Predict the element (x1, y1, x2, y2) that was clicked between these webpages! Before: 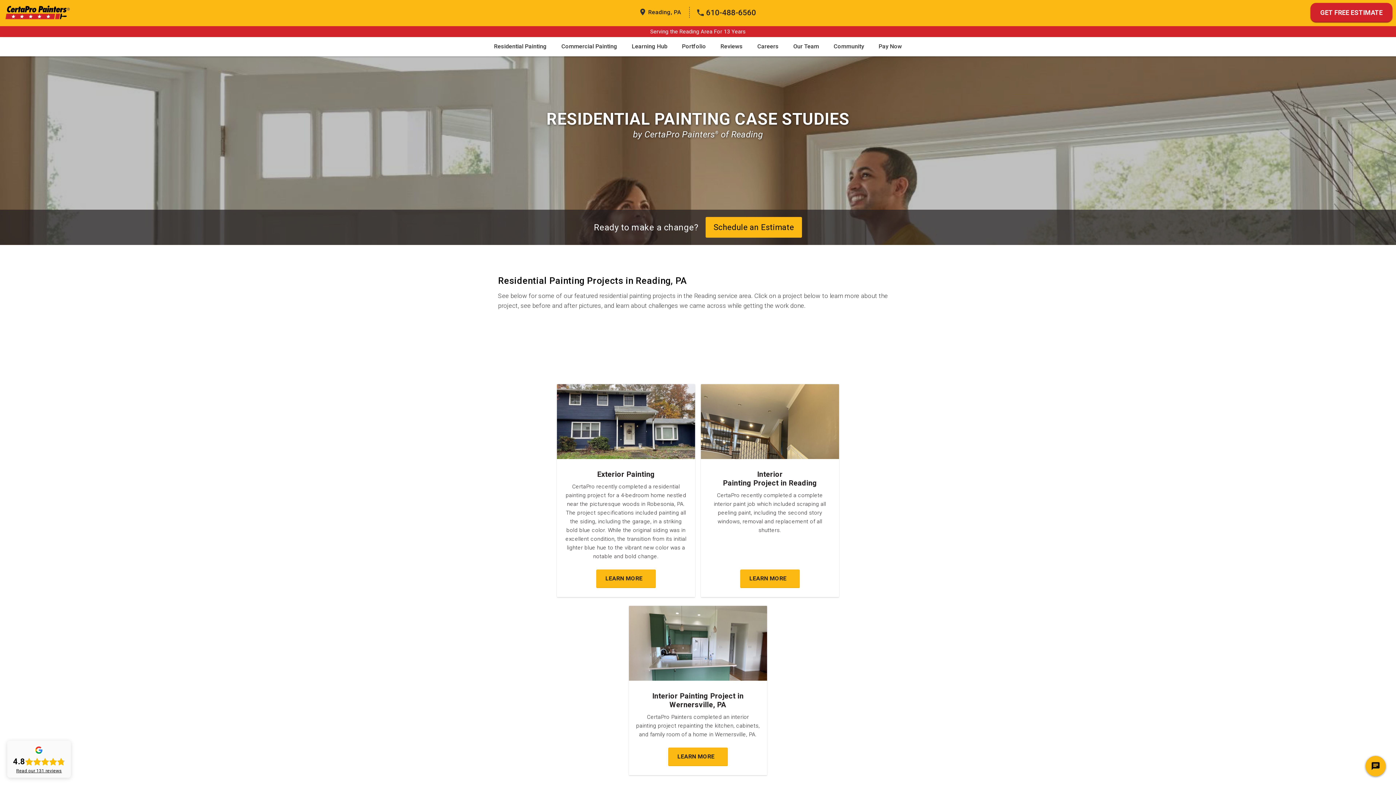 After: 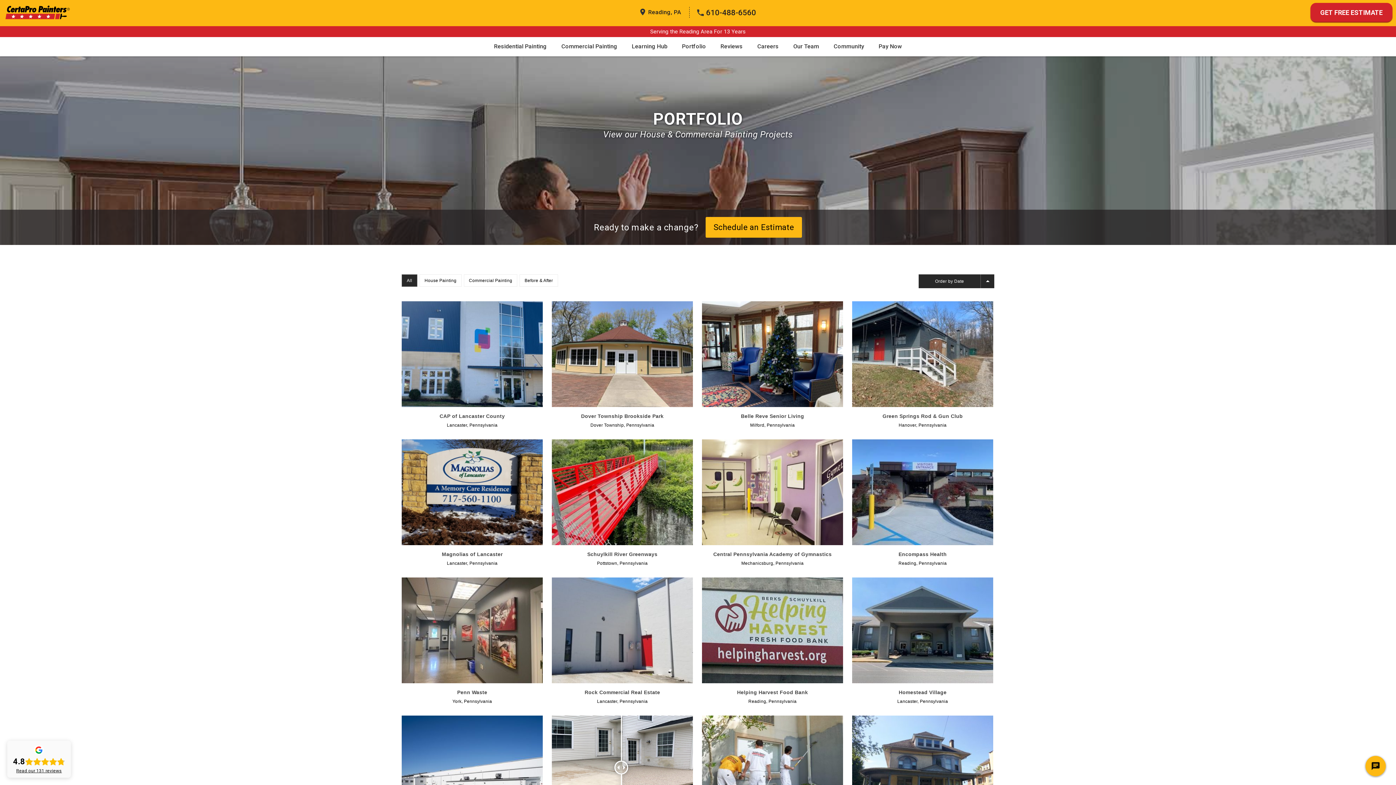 Action: label: Portfolio bbox: (674, 37, 713, 56)